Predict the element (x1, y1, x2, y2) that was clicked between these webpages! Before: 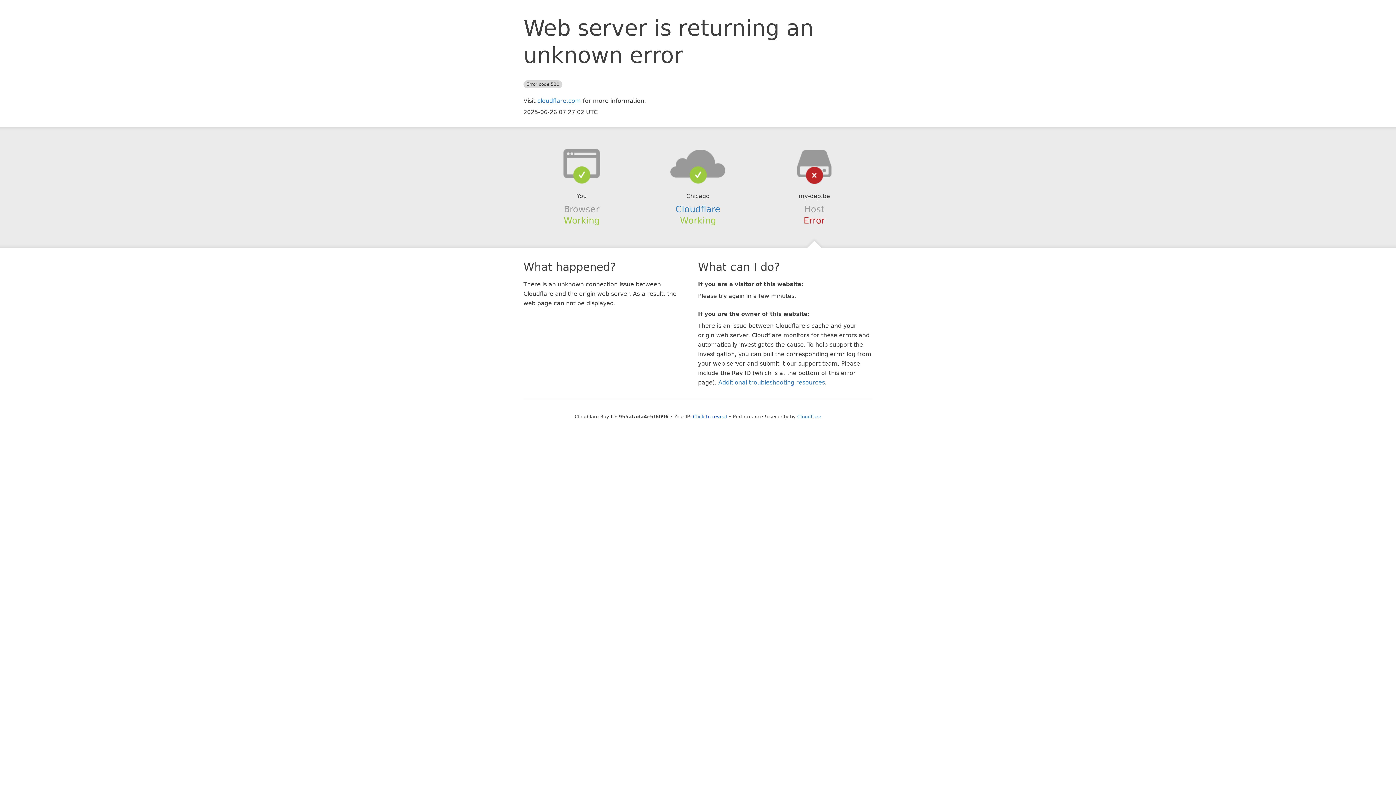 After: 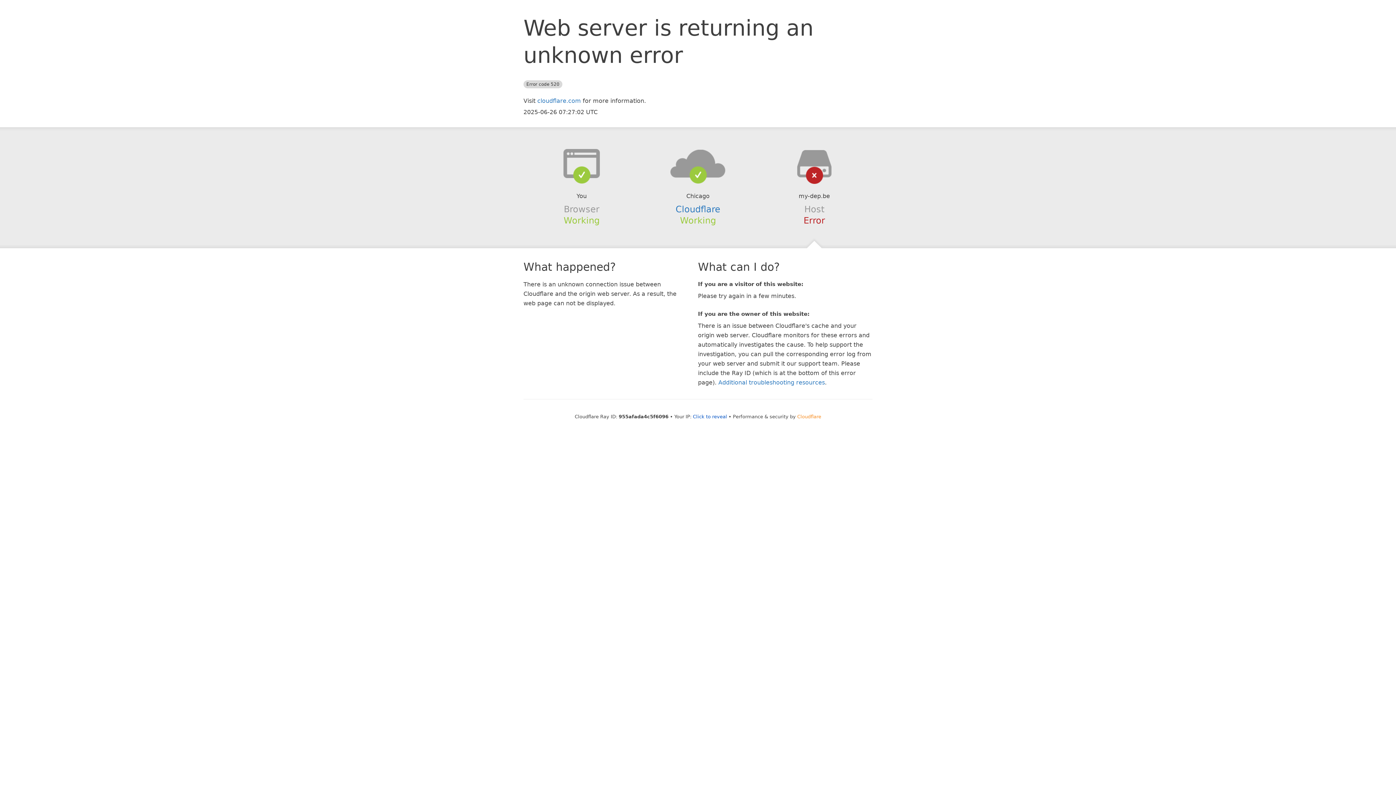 Action: label: Cloudflare bbox: (797, 414, 821, 419)